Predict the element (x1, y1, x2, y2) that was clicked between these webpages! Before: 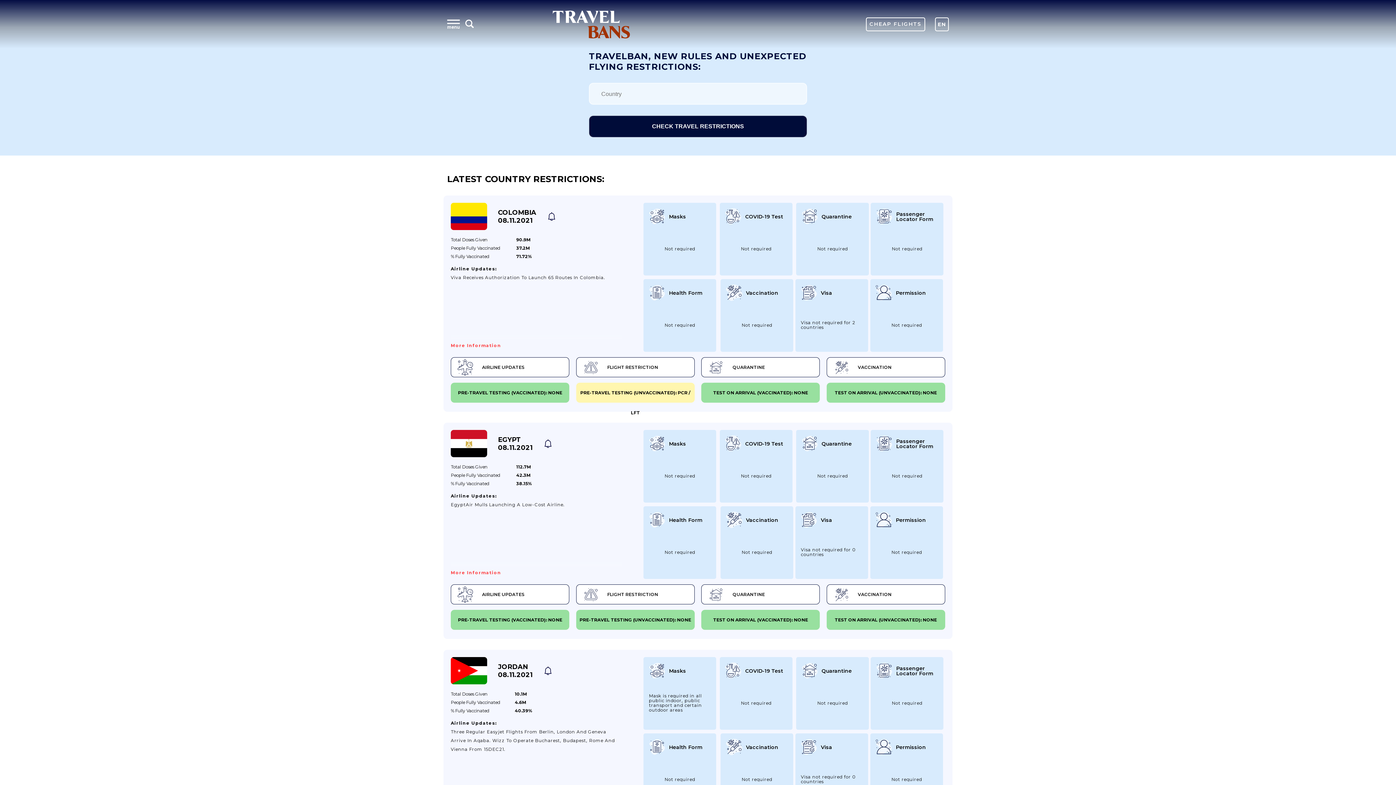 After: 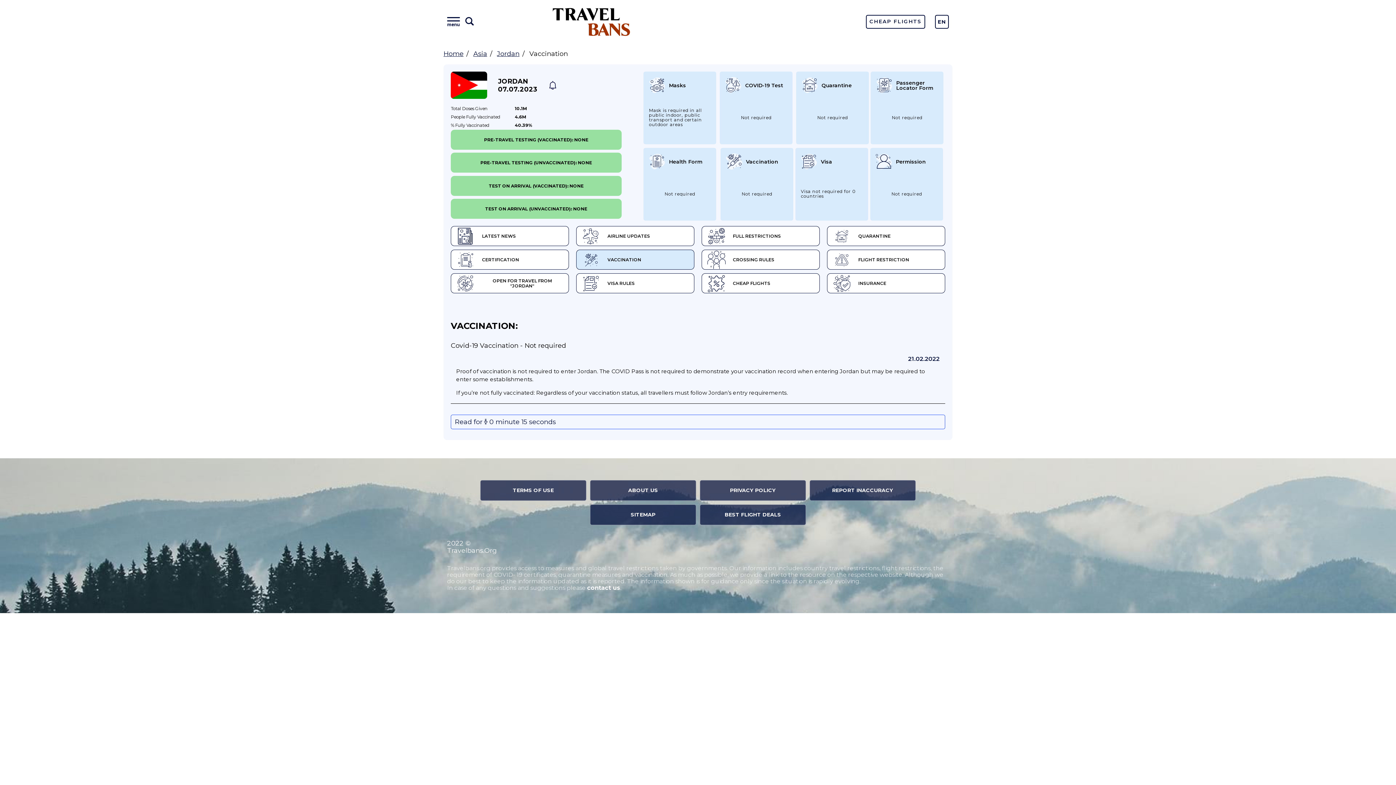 Action: bbox: (720, 733, 793, 806) label: Vaccination
Not required